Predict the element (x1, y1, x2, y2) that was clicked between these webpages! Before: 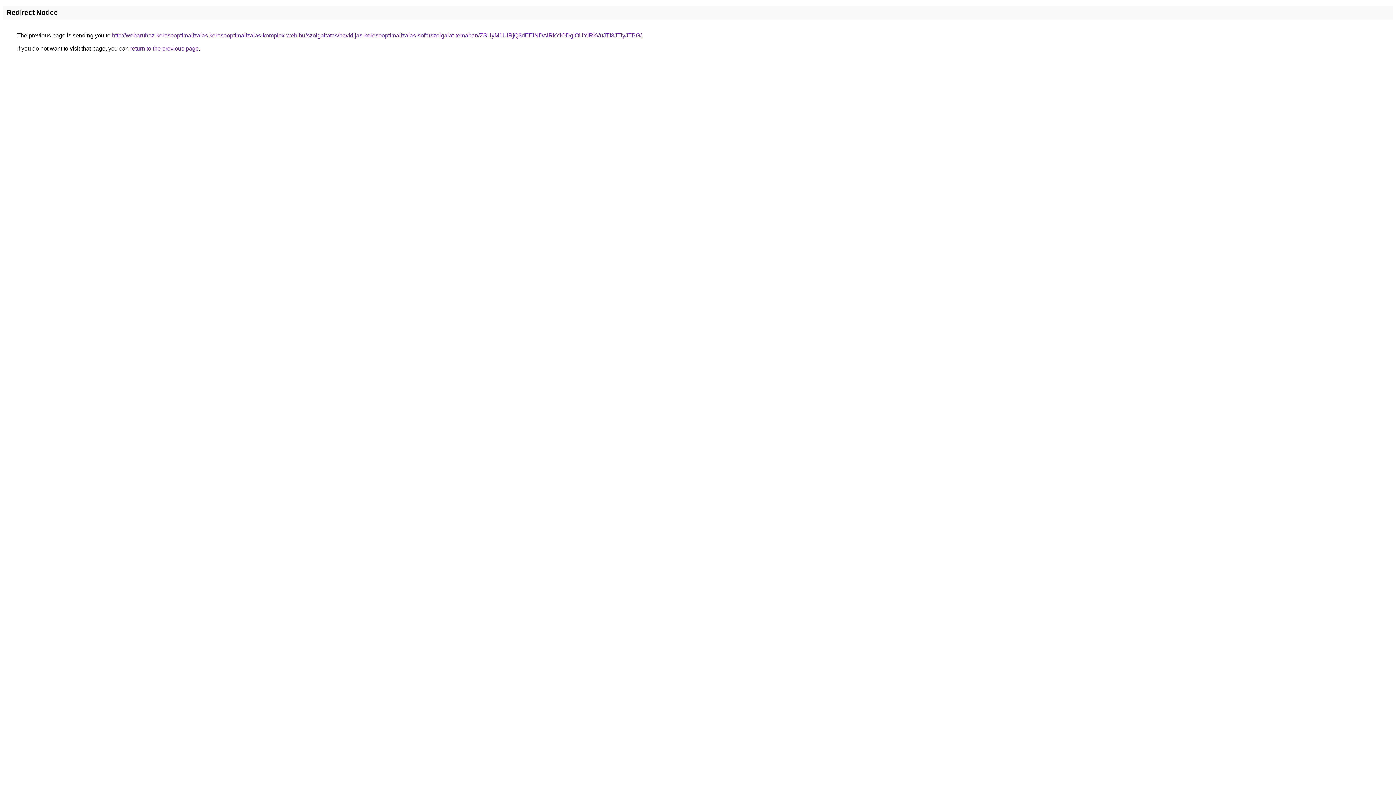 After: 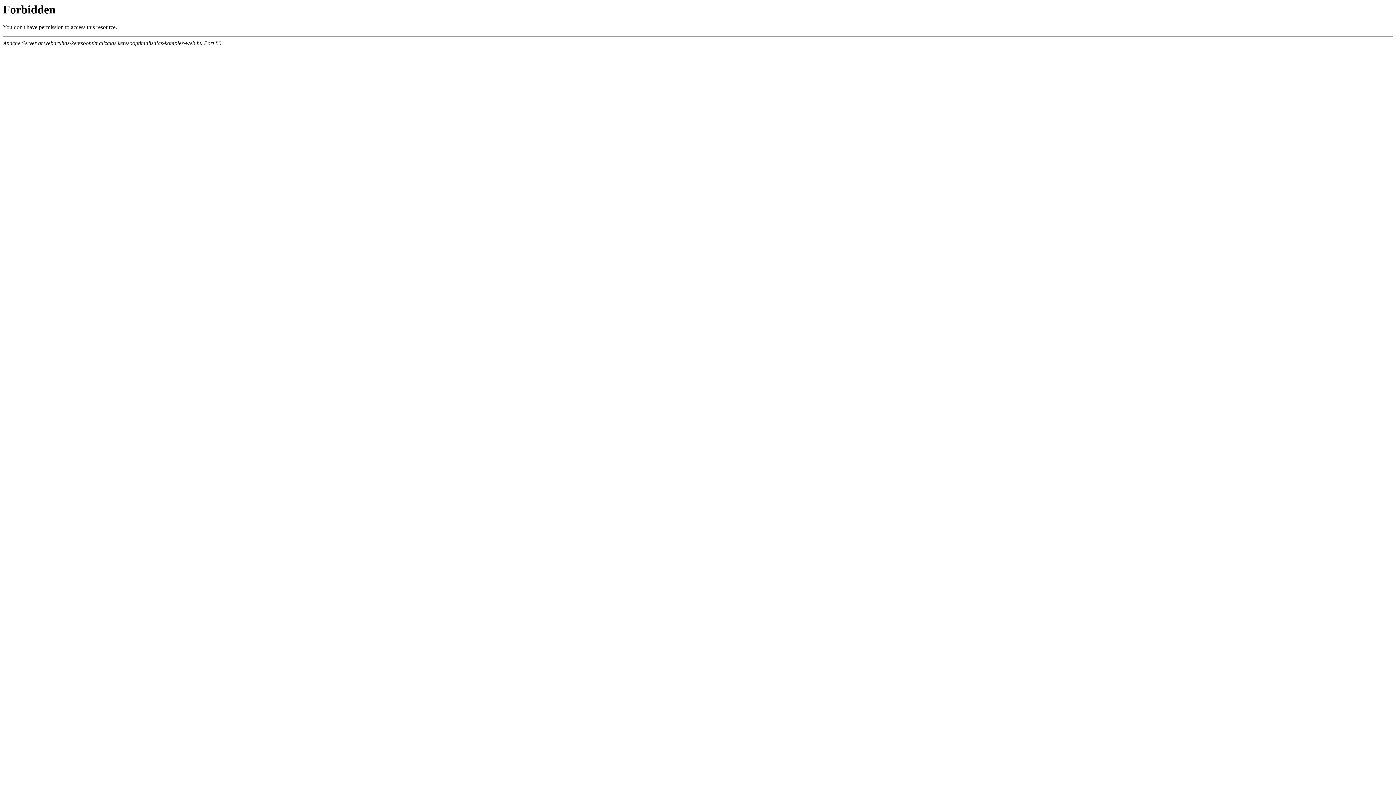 Action: label: http://webaruhaz-keresooptimalizalas.keresooptimalizalas-komplex-web.hu/szolgaltatas/havidijas-keresooptimalizalas-soforszolgalat-temaban/ZSUyM1UlRjQ3dEElNDAlRkYlODglOUYlRkVuJTI3JTIyJTBG/ bbox: (112, 32, 641, 38)